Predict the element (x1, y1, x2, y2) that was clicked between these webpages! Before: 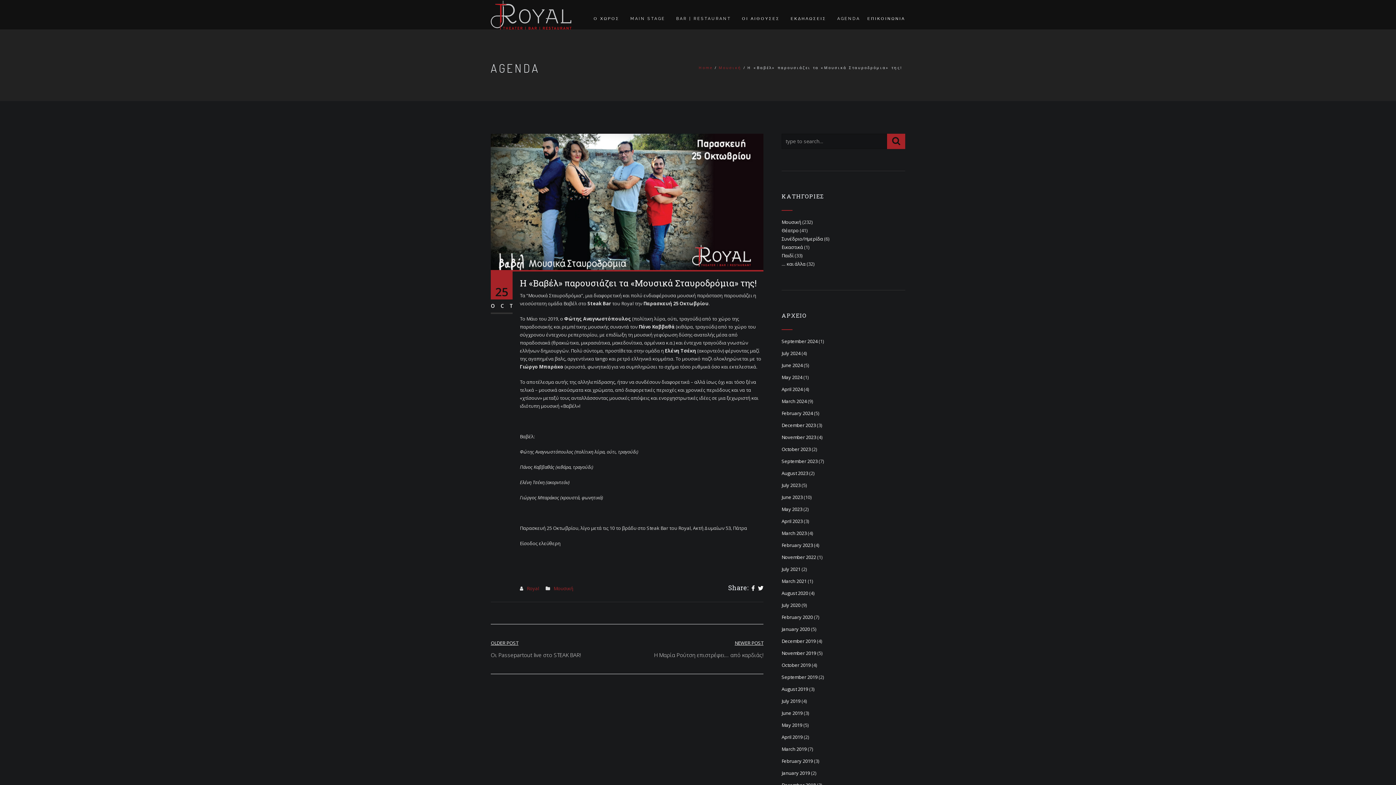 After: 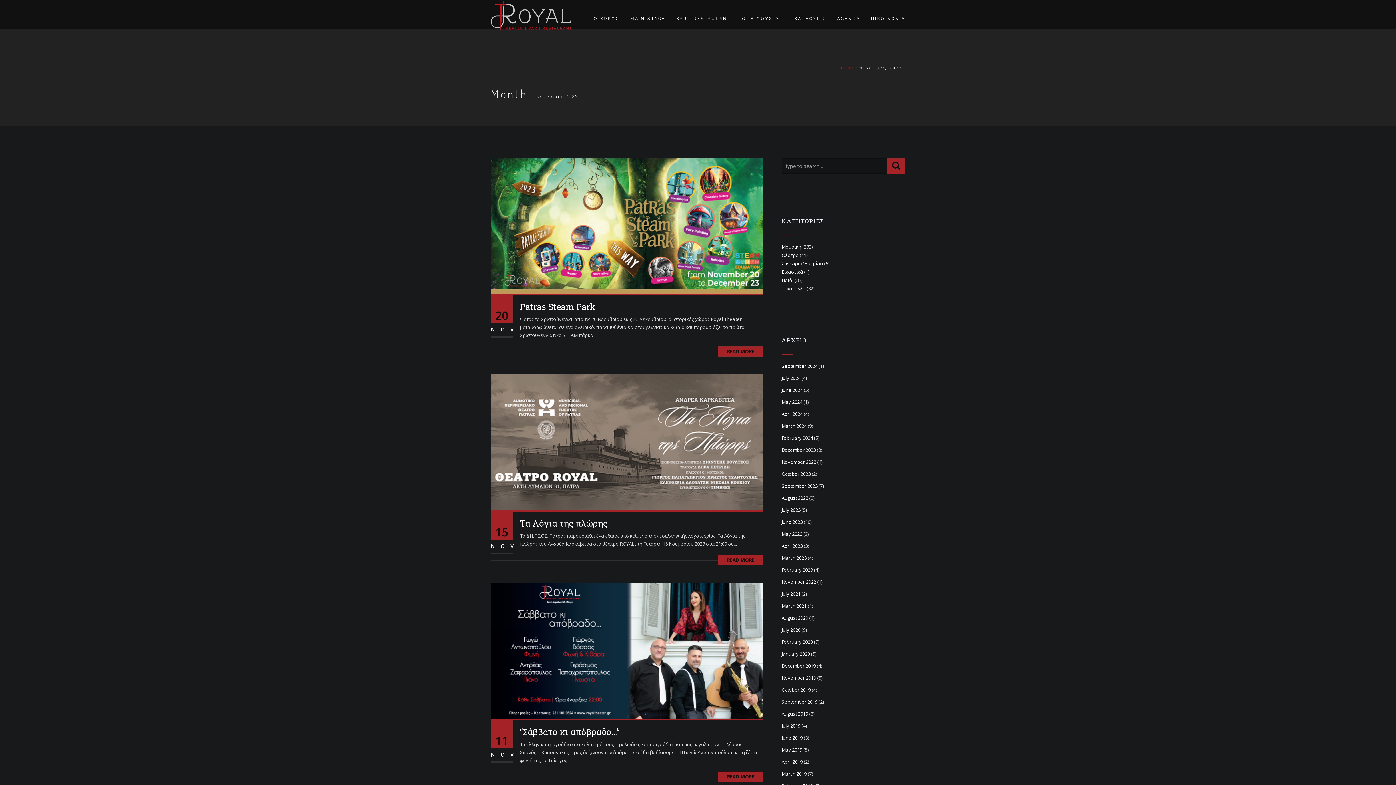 Action: label: November 2023 bbox: (781, 434, 816, 440)